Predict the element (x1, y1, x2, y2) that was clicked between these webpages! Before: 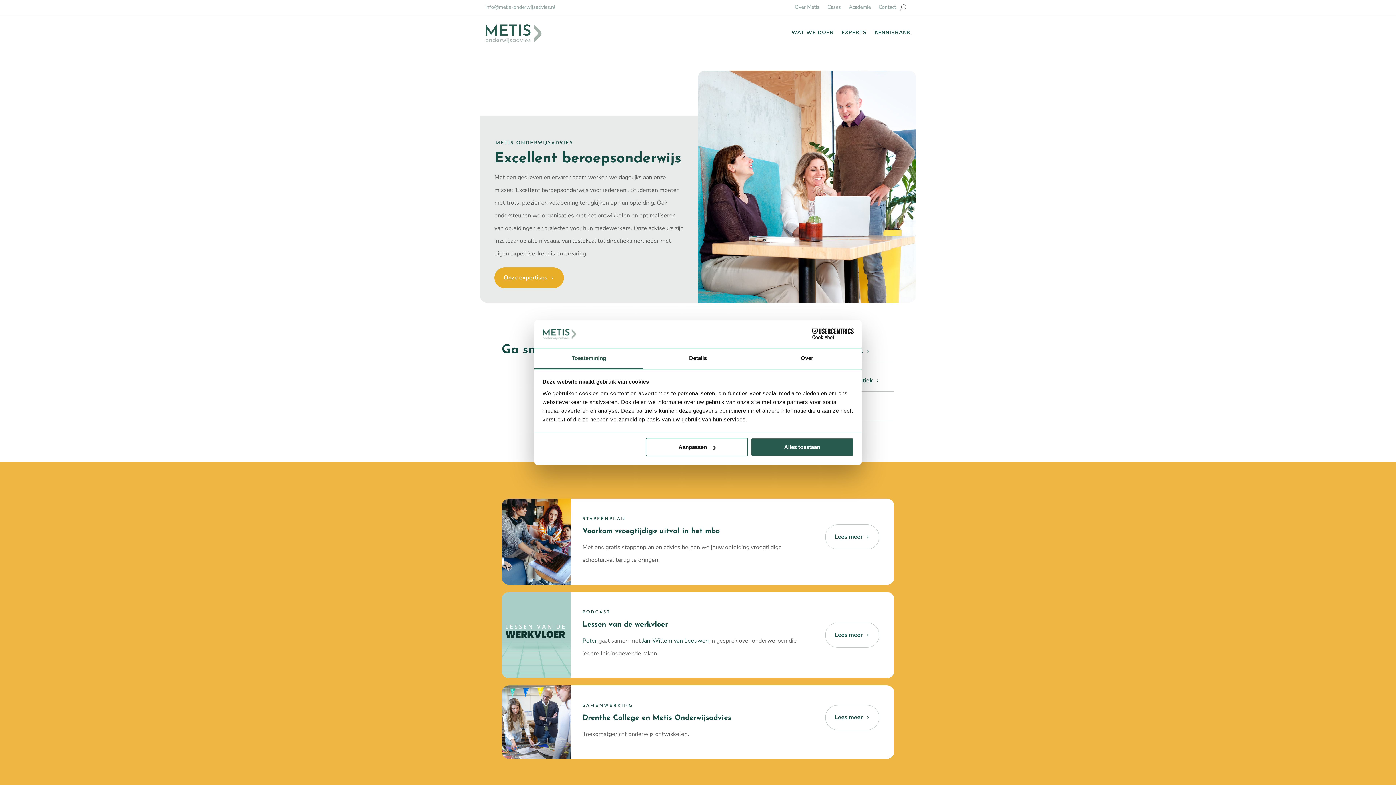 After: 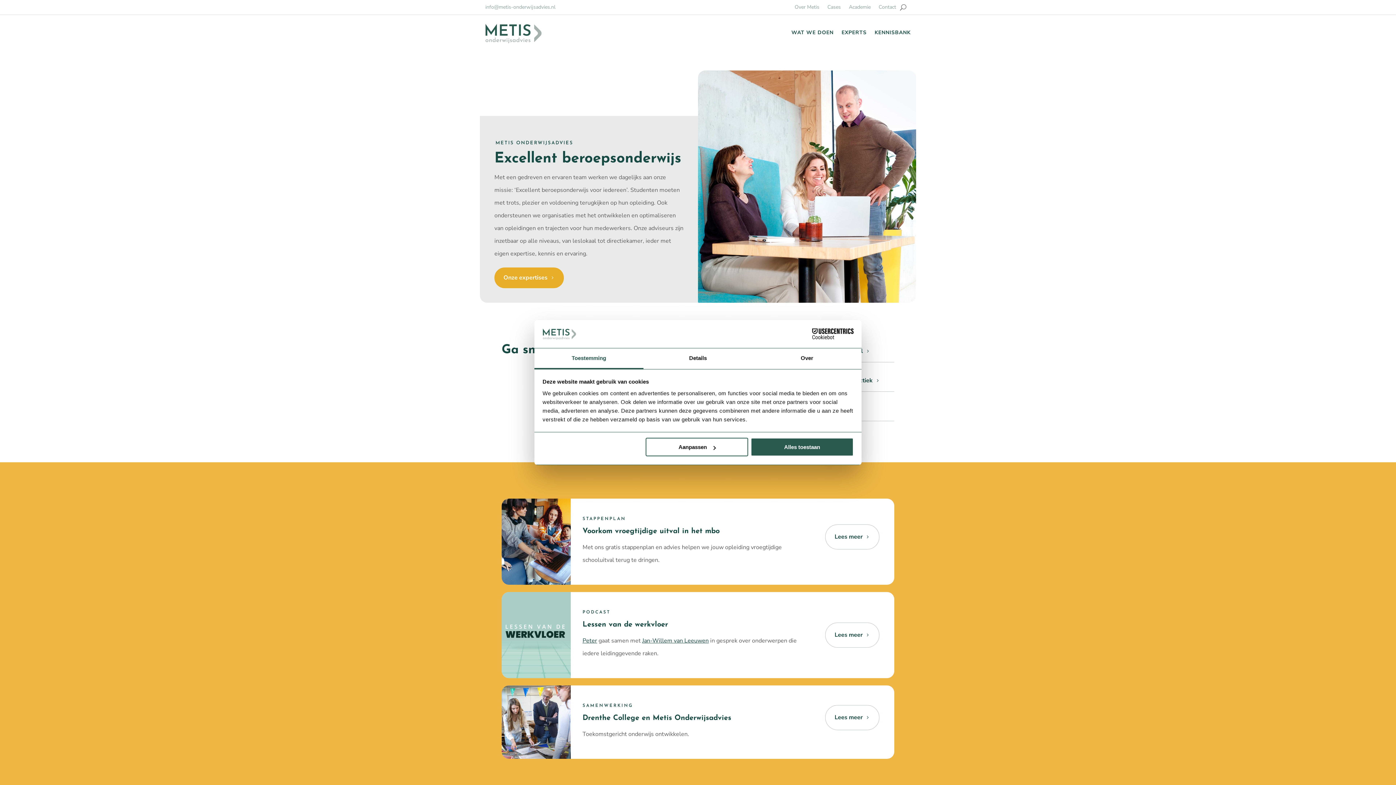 Action: label: Toestemming bbox: (534, 348, 643, 369)